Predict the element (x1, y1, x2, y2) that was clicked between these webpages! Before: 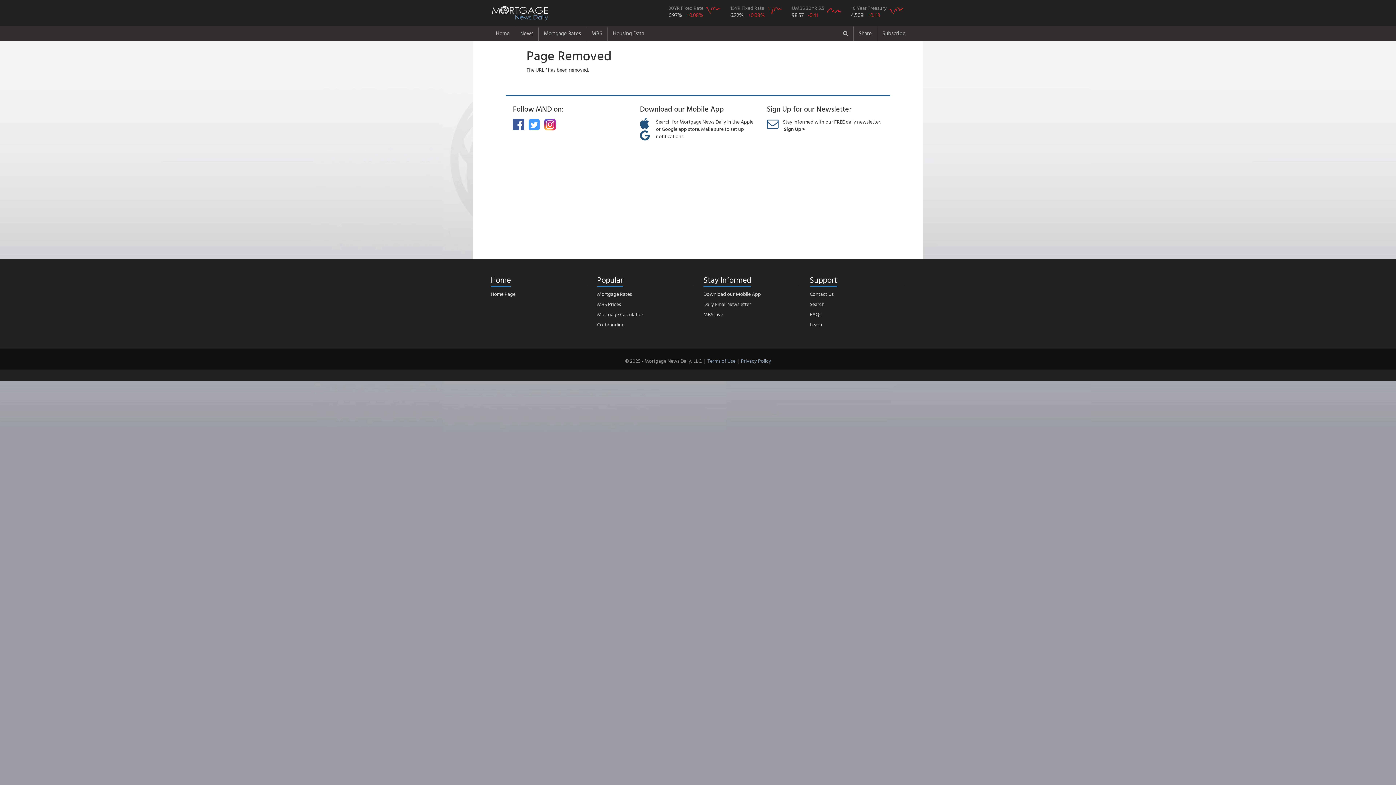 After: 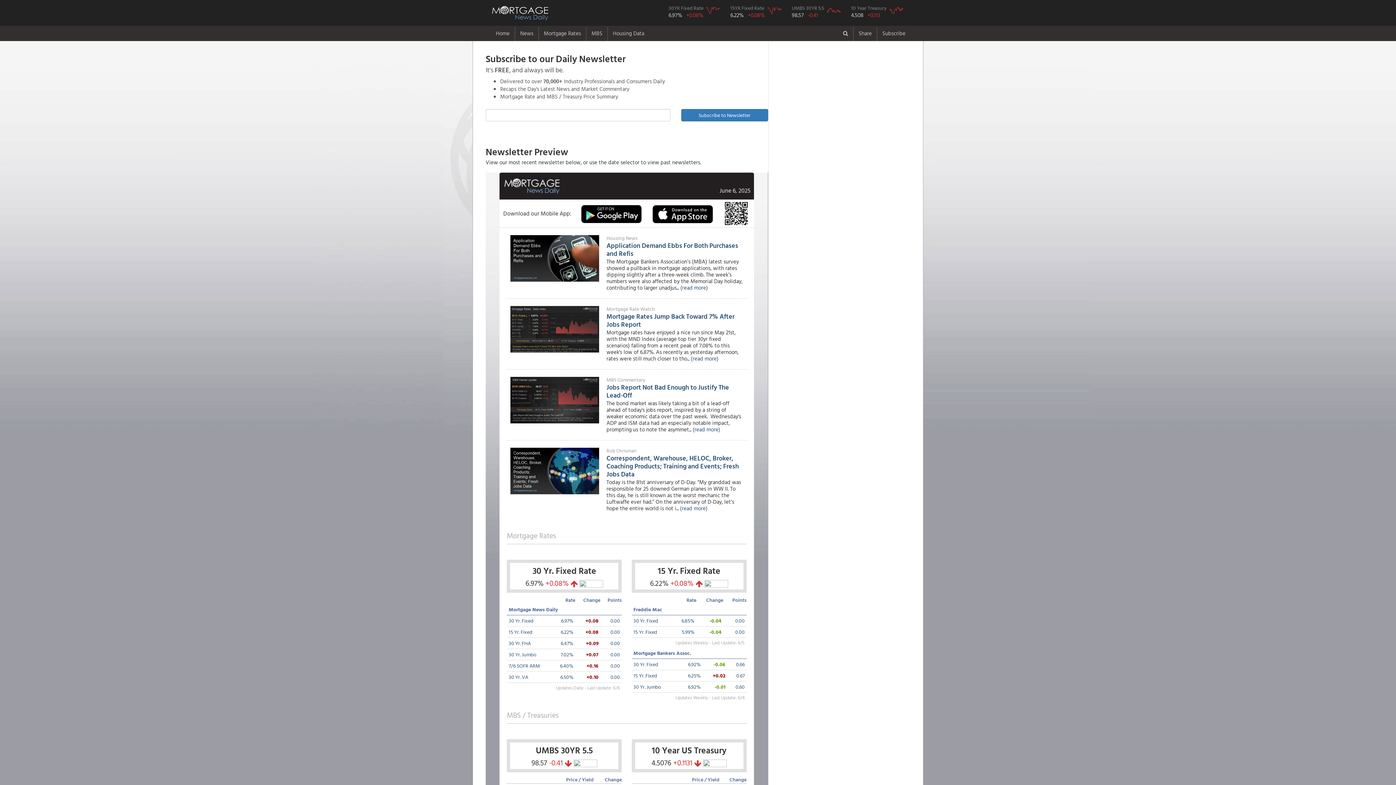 Action: label: Sign Up > bbox: (784, 125, 805, 132)